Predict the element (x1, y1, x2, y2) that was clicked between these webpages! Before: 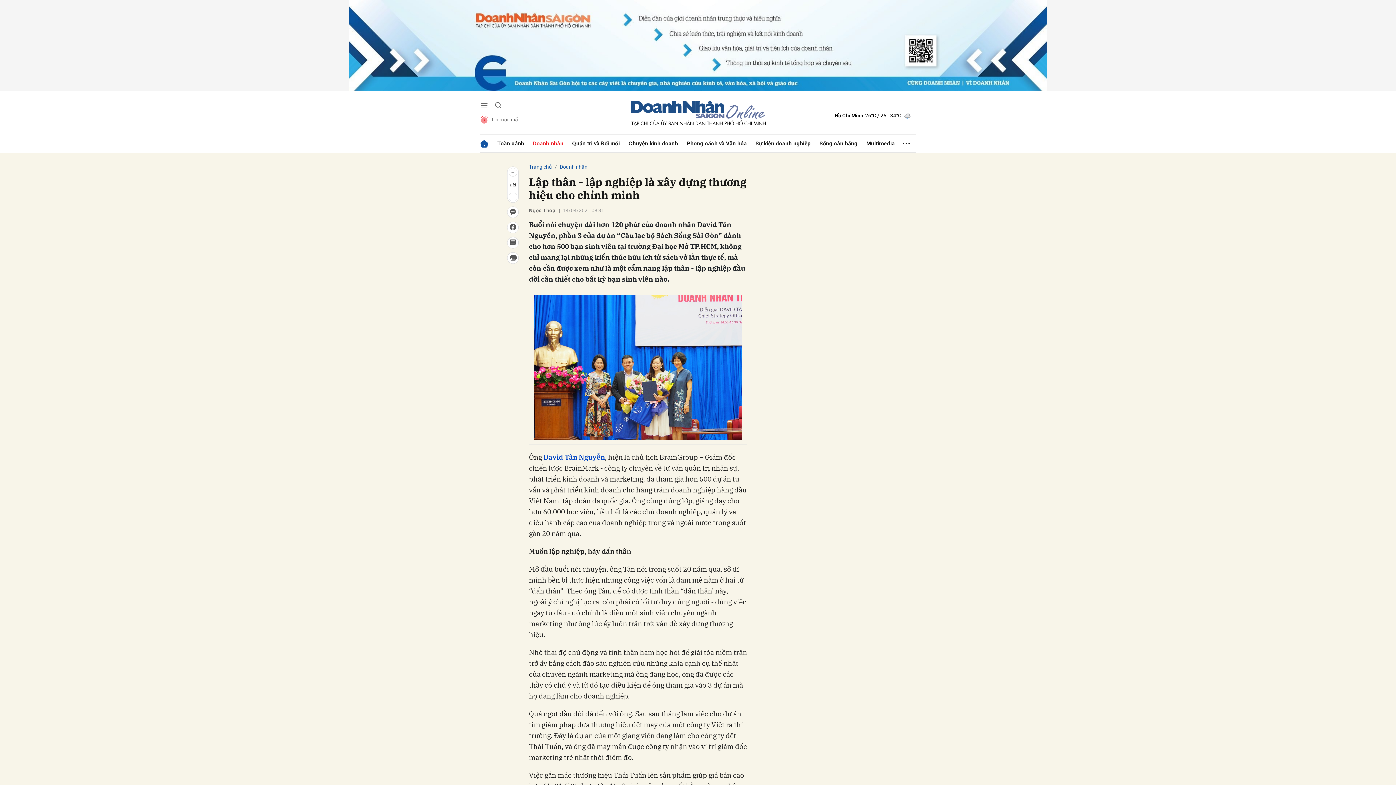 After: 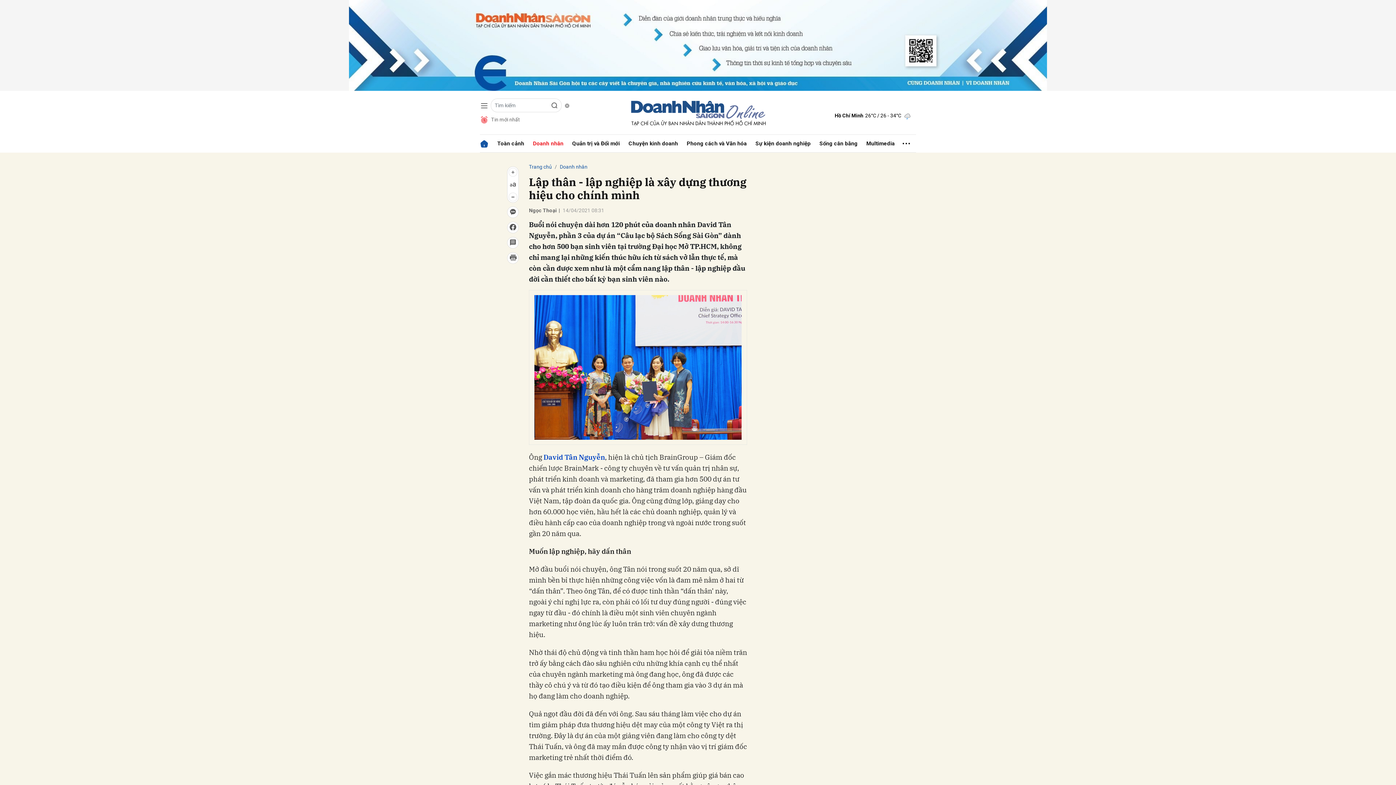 Action: bbox: (494, 101, 501, 108)